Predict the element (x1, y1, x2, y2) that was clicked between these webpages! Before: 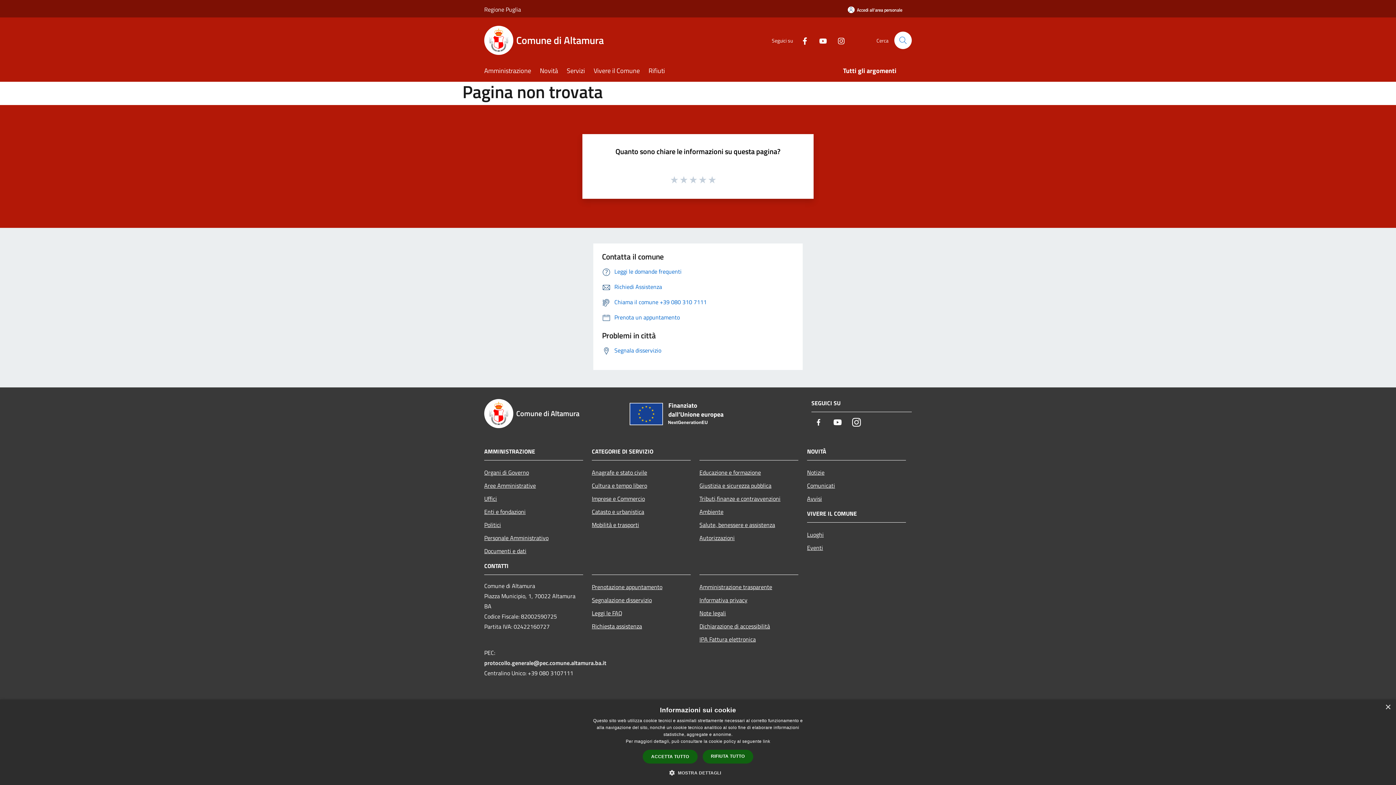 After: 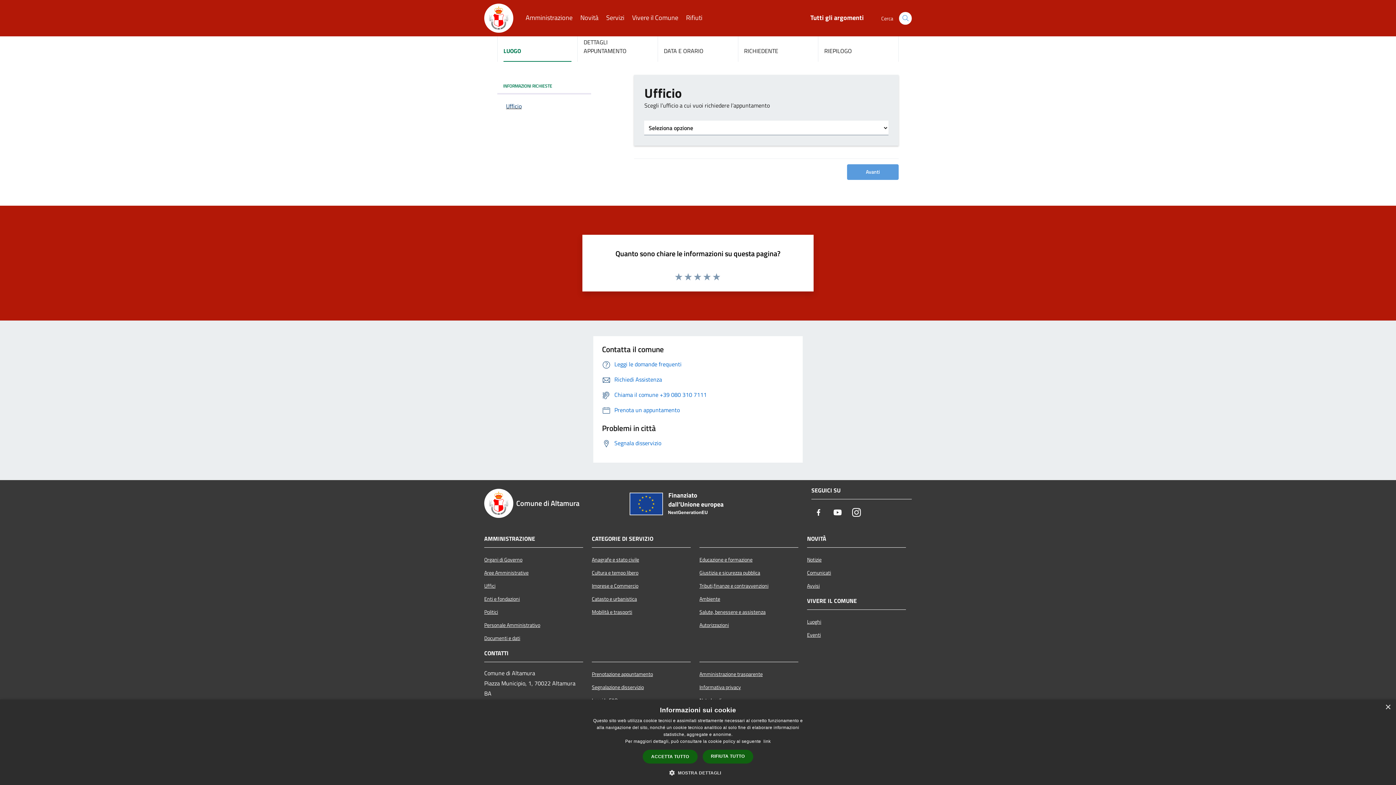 Action: bbox: (592, 580, 690, 593) label: Prenotazione appuntamento